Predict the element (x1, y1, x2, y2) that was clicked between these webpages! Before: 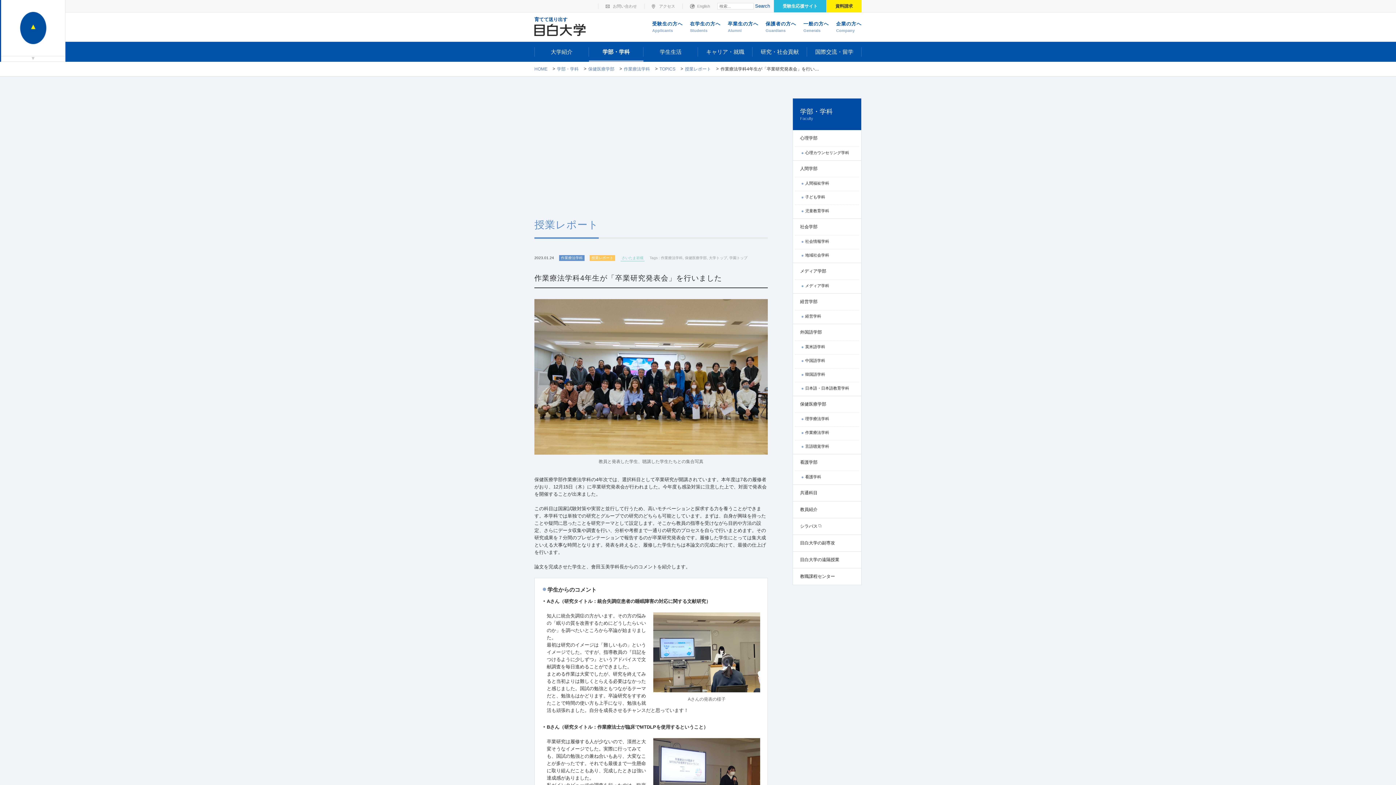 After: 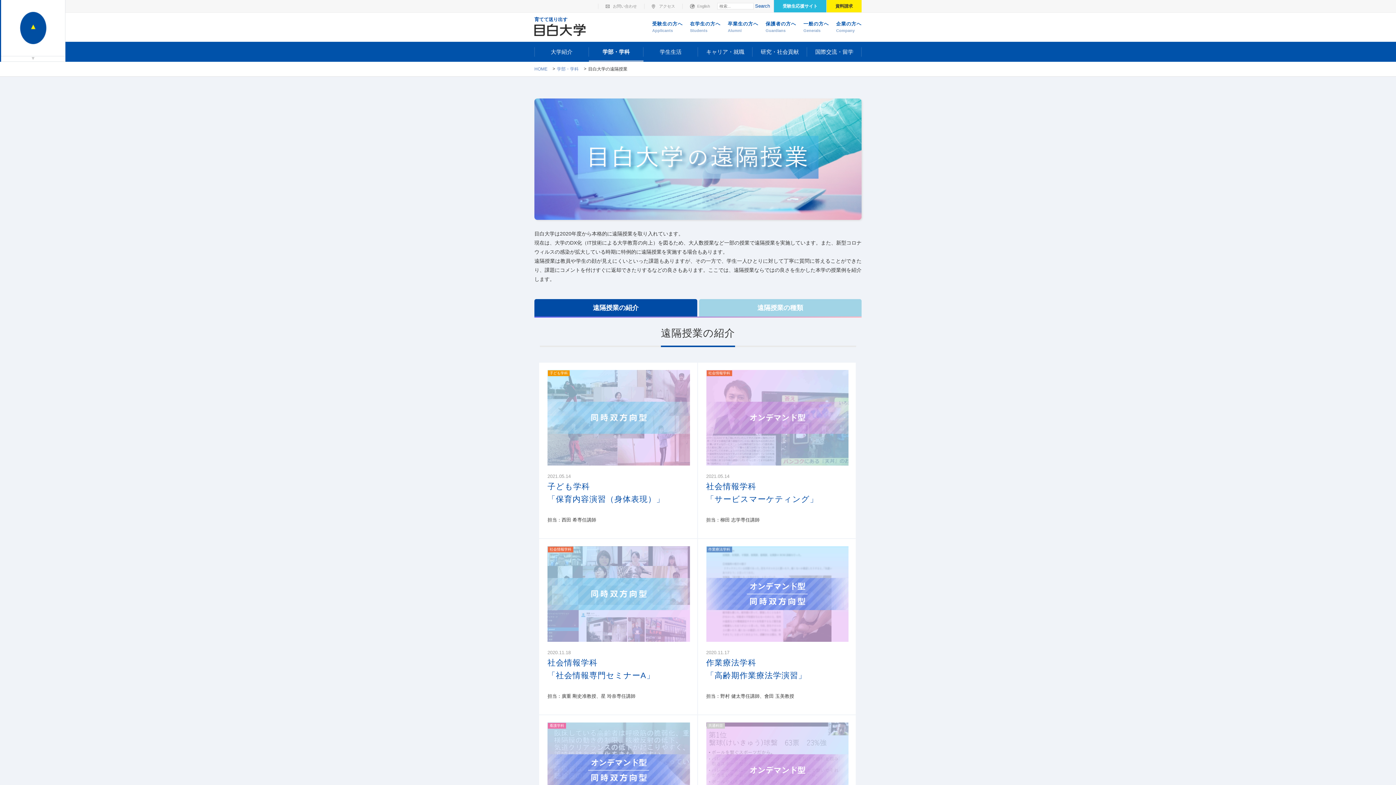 Action: bbox: (793, 552, 861, 568) label: 目白大学の遠隔授業